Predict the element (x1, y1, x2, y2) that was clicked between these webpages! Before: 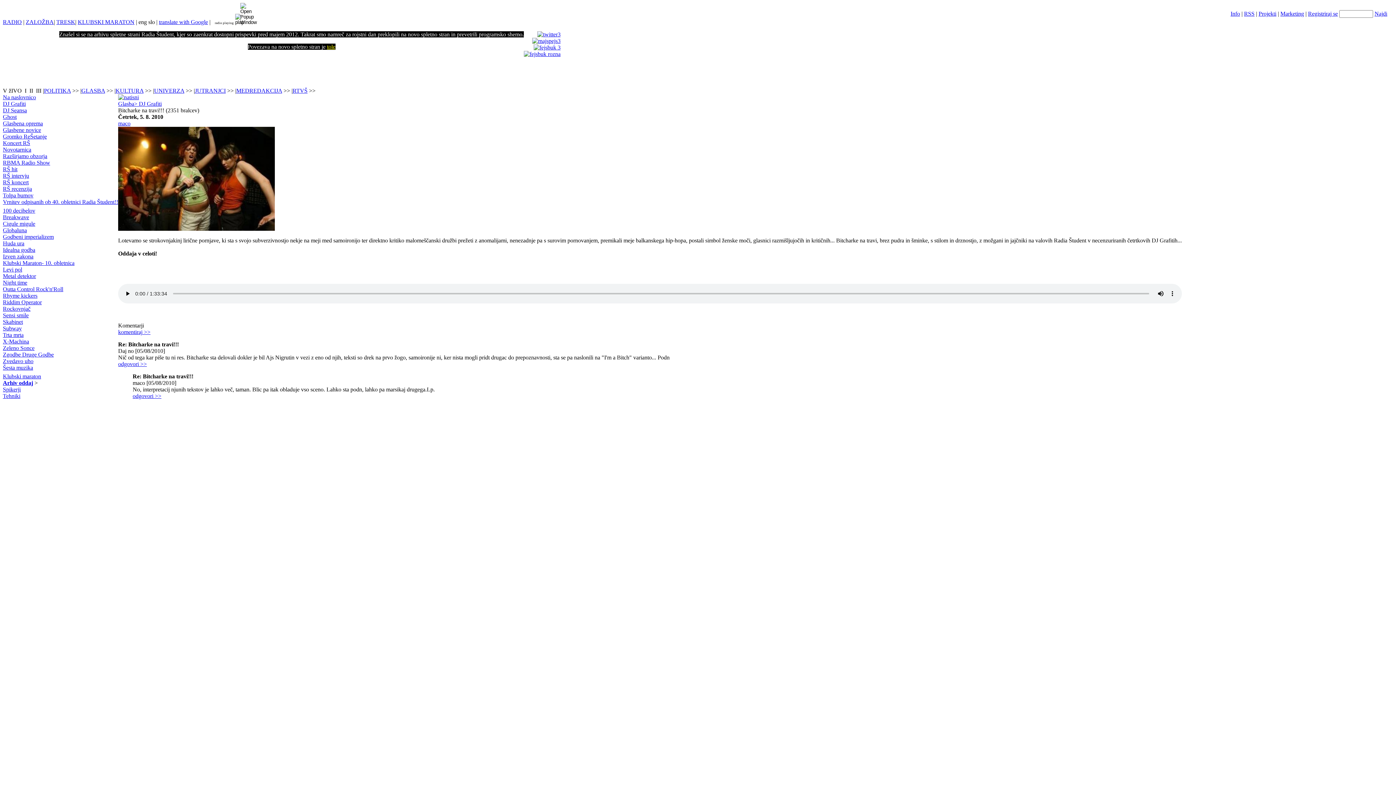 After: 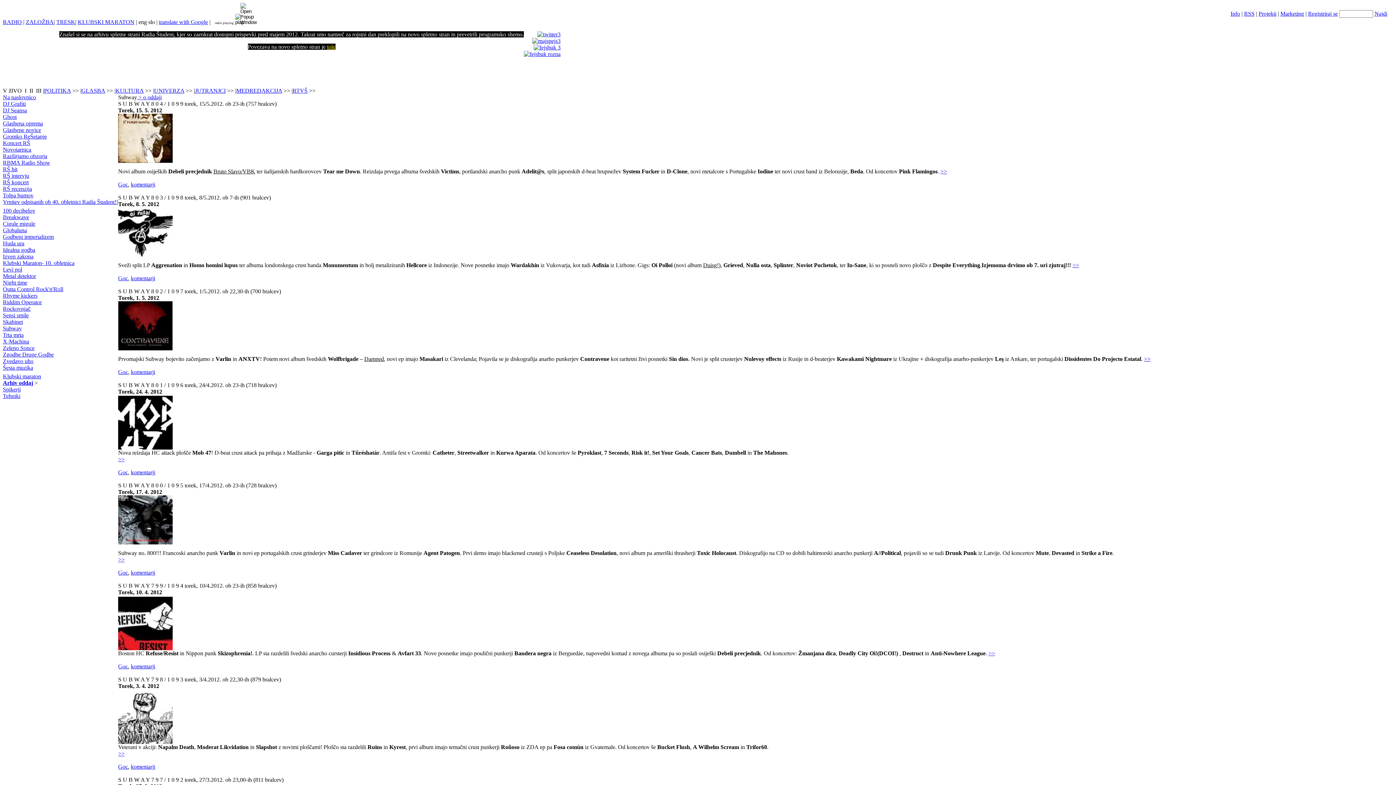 Action: bbox: (2, 325, 21, 331) label: Subway